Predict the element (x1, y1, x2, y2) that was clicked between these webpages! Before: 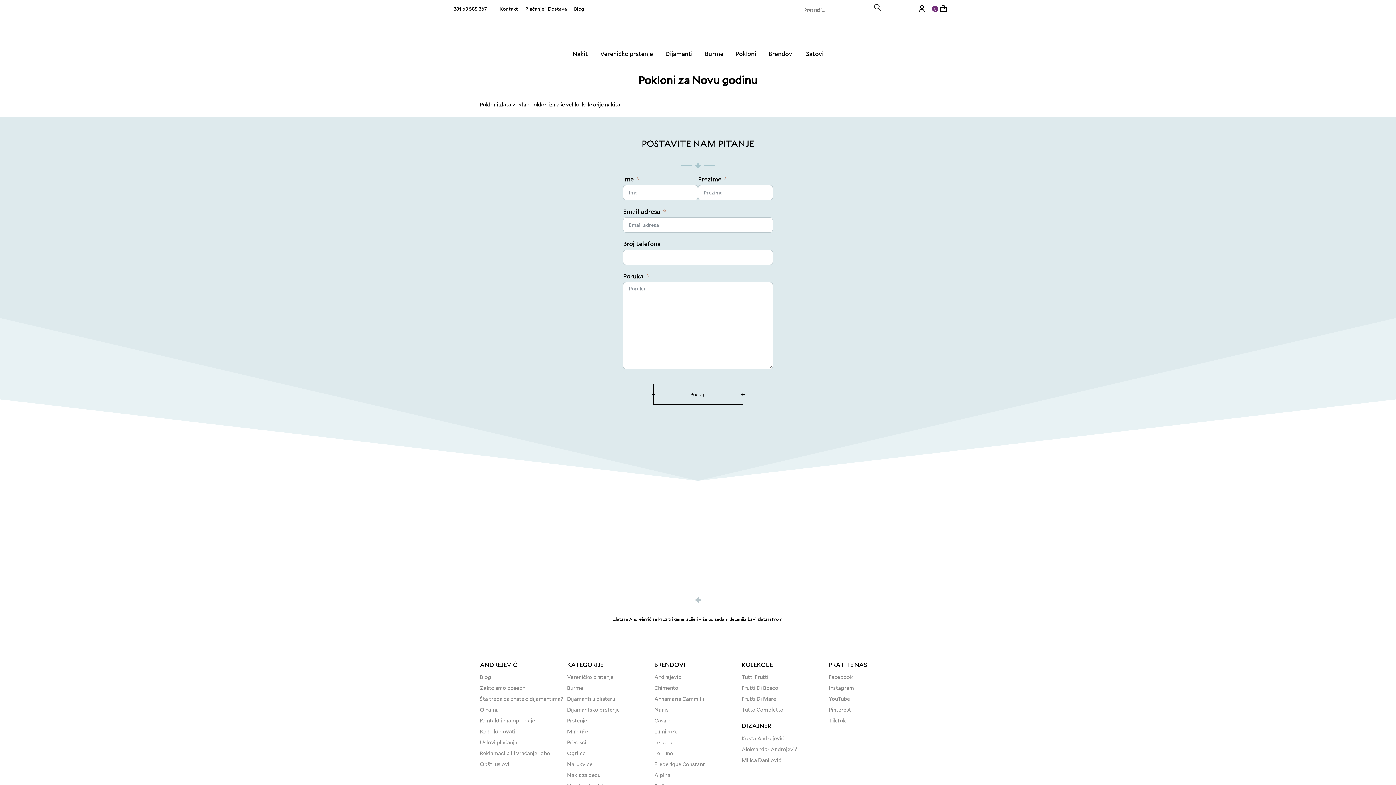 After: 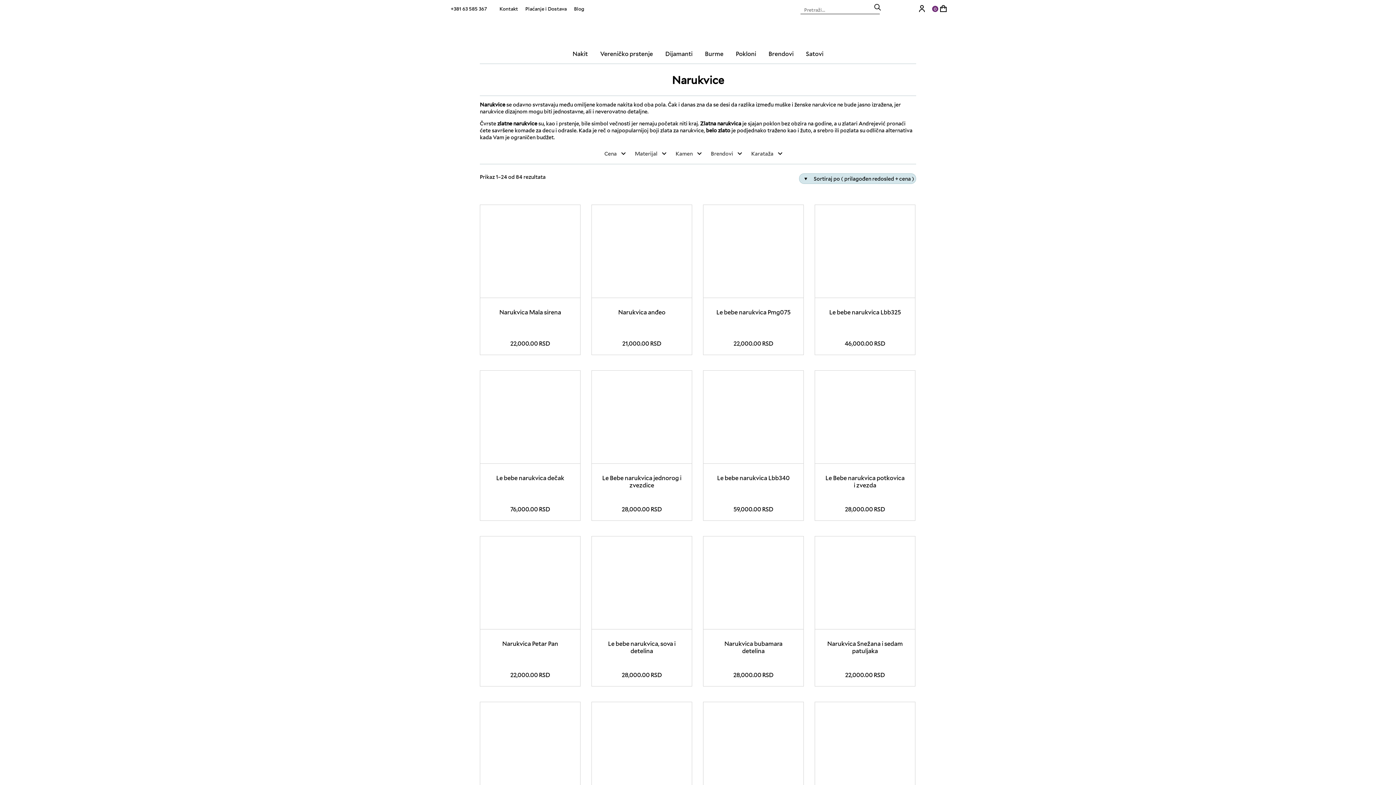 Action: bbox: (567, 761, 592, 768) label: Narukvice